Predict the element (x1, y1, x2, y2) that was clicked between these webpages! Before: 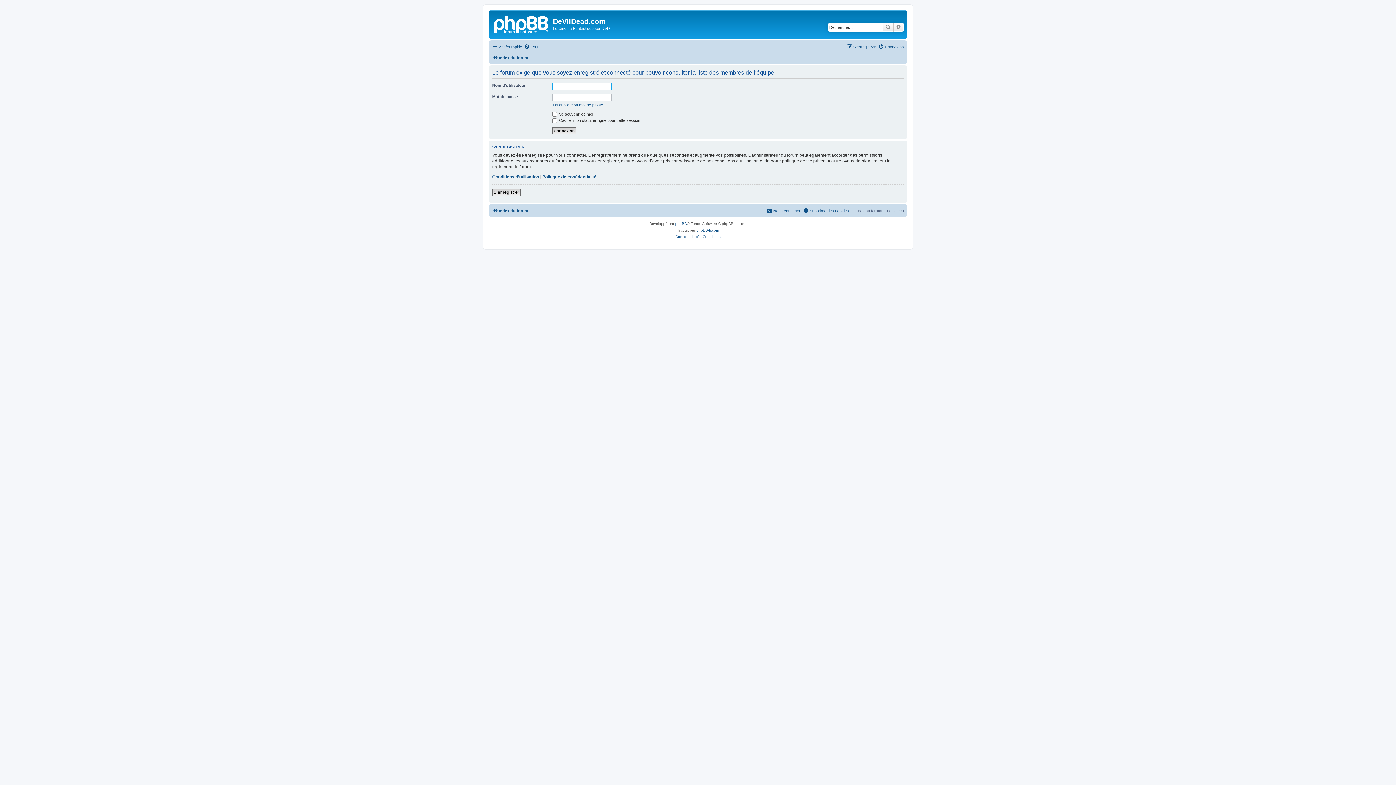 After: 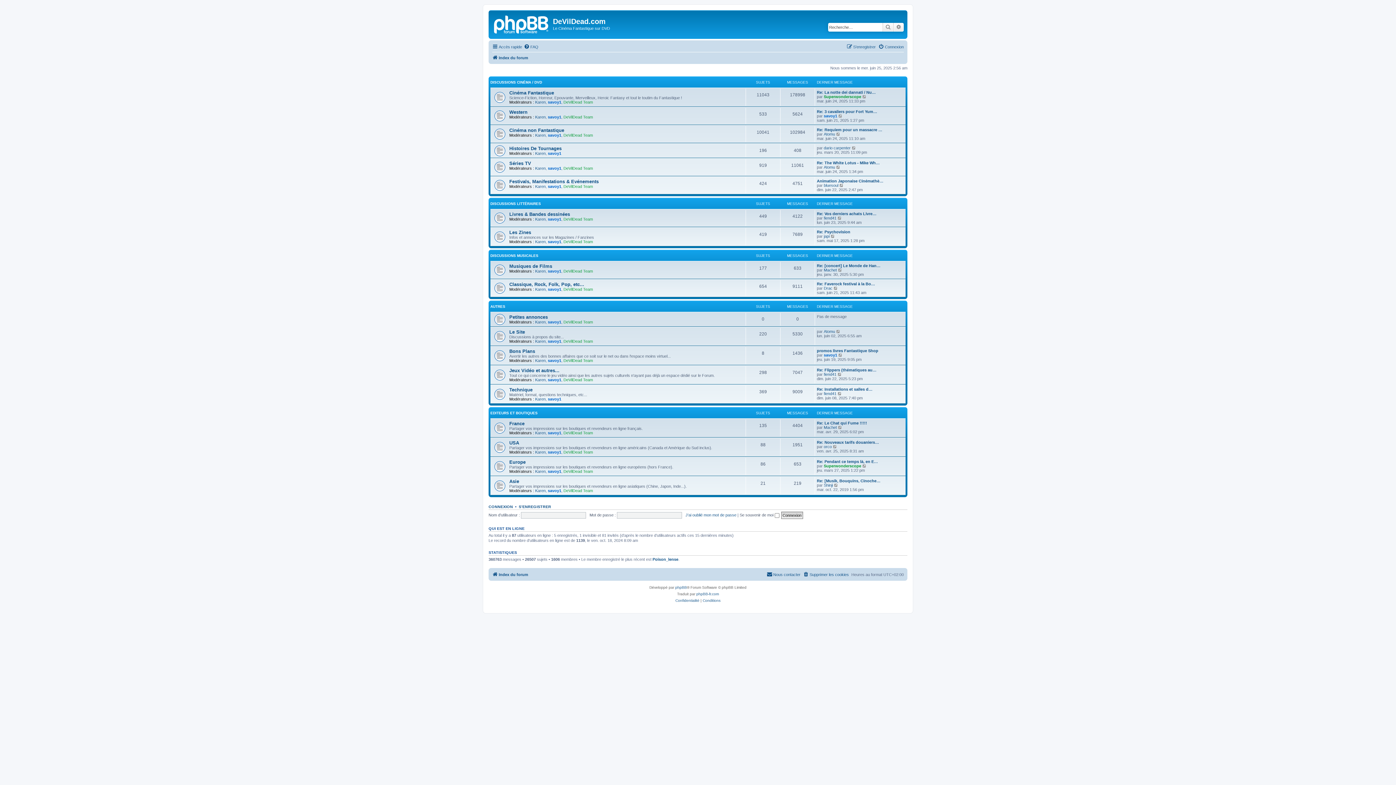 Action: bbox: (492, 53, 528, 62) label: Index du forum